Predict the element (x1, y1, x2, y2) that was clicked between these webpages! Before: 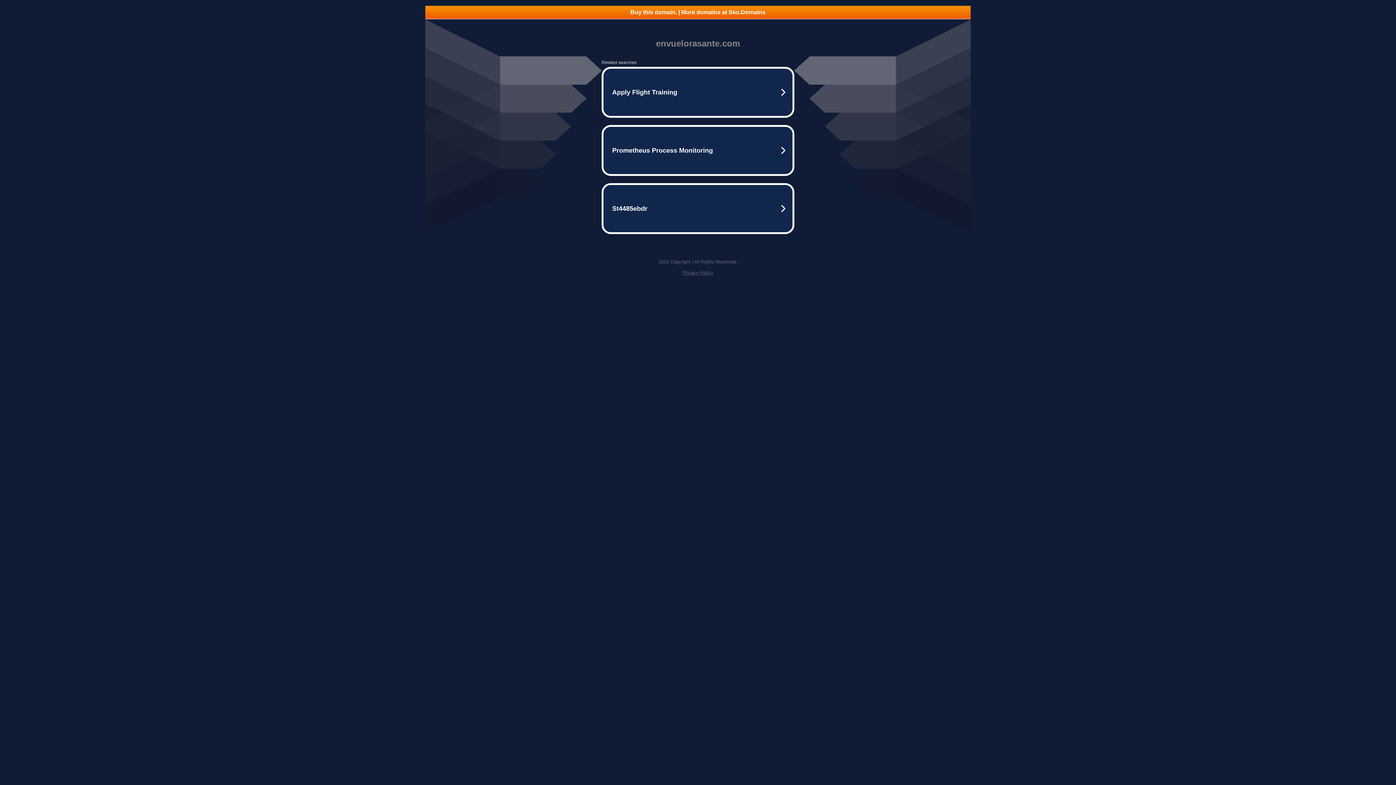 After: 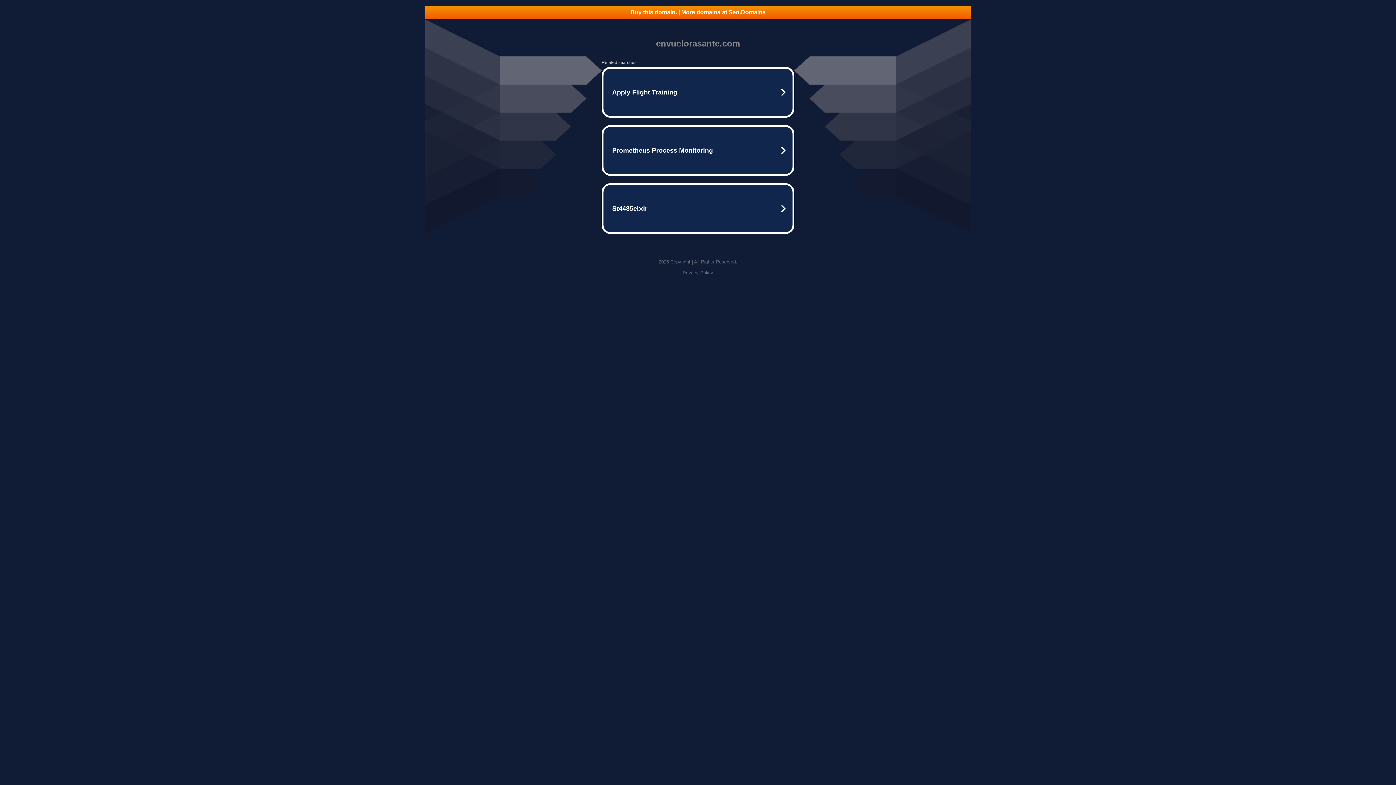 Action: bbox: (425, 5, 970, 18) label: Buy this domain. | More domains at Seo.Domains